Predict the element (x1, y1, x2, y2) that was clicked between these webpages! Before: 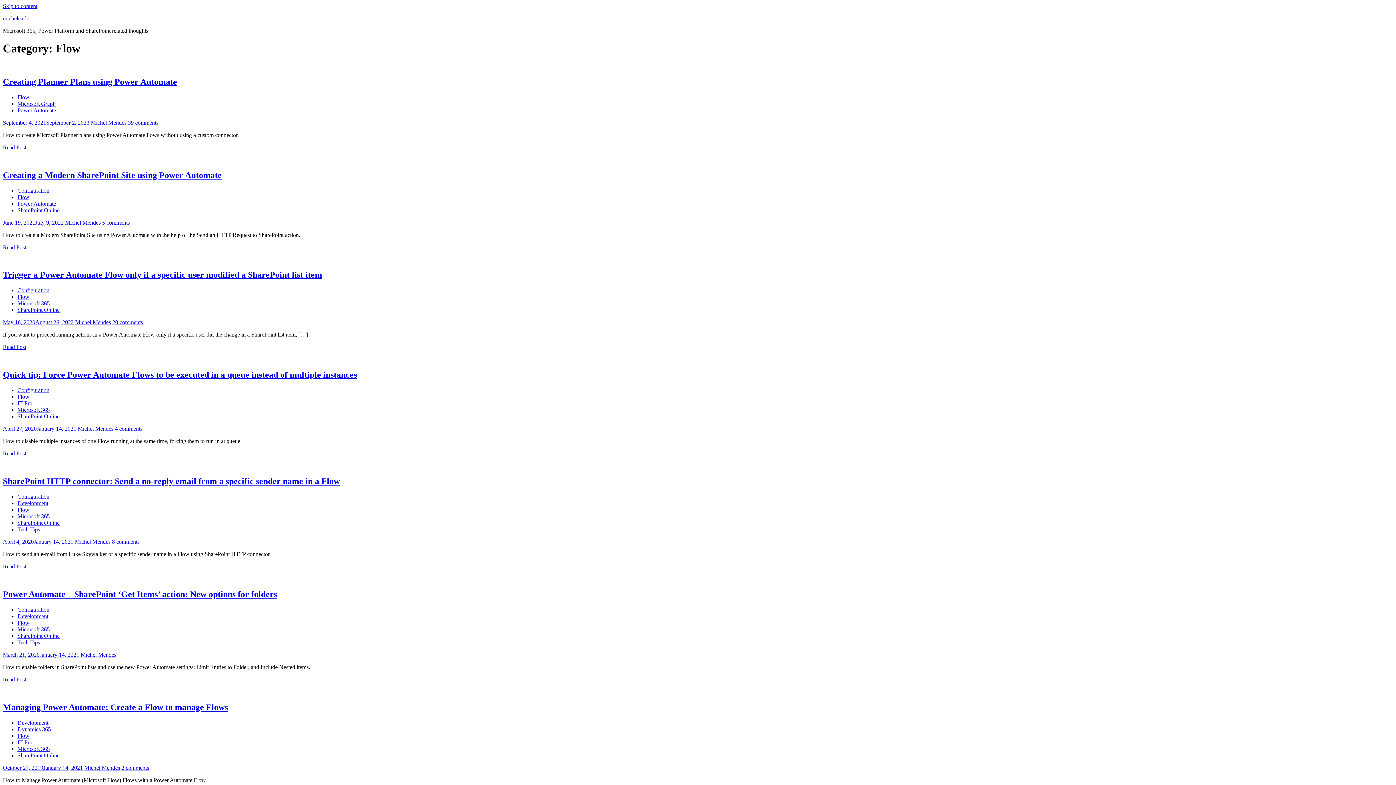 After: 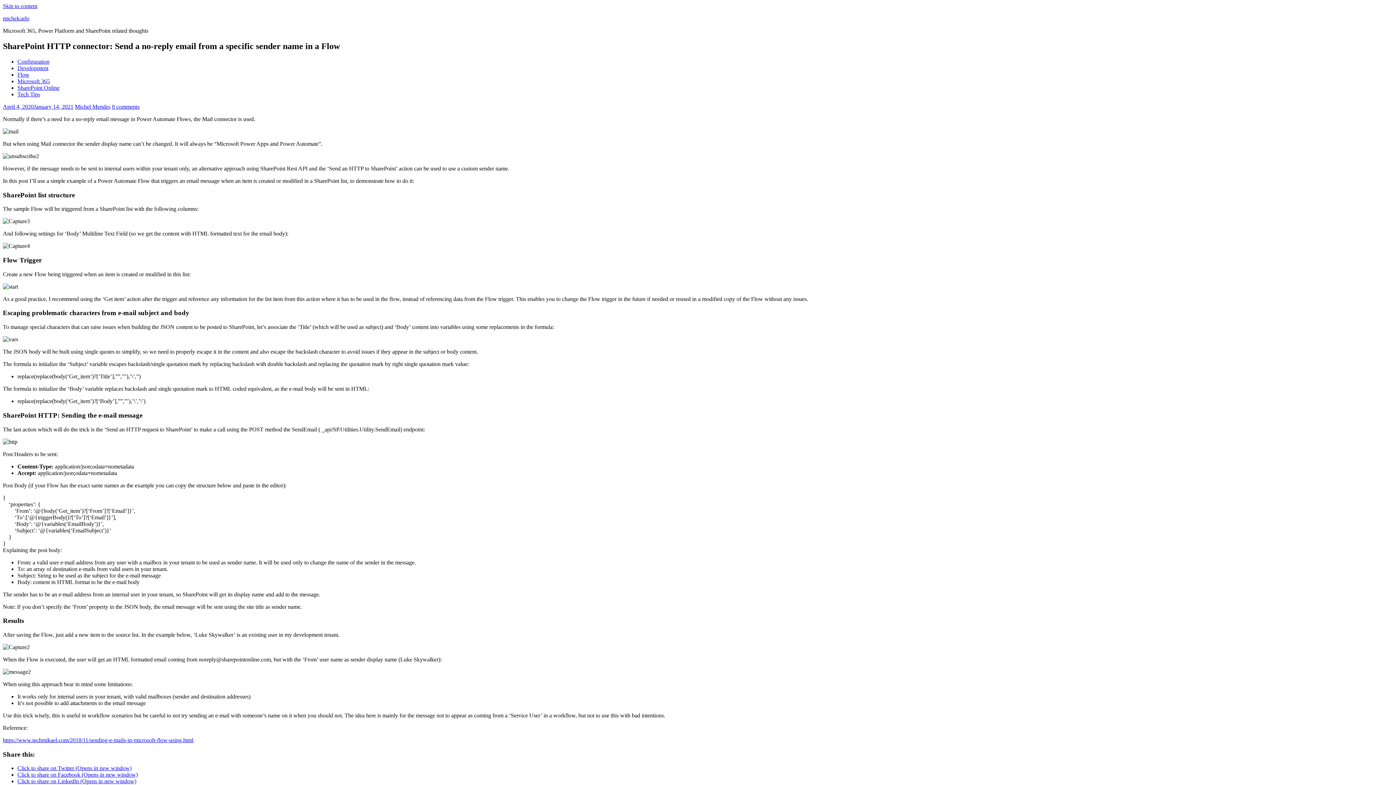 Action: bbox: (2, 476, 340, 486) label: SharePoint HTTP connector: Send a no-reply email from a specific sender name in a Flow